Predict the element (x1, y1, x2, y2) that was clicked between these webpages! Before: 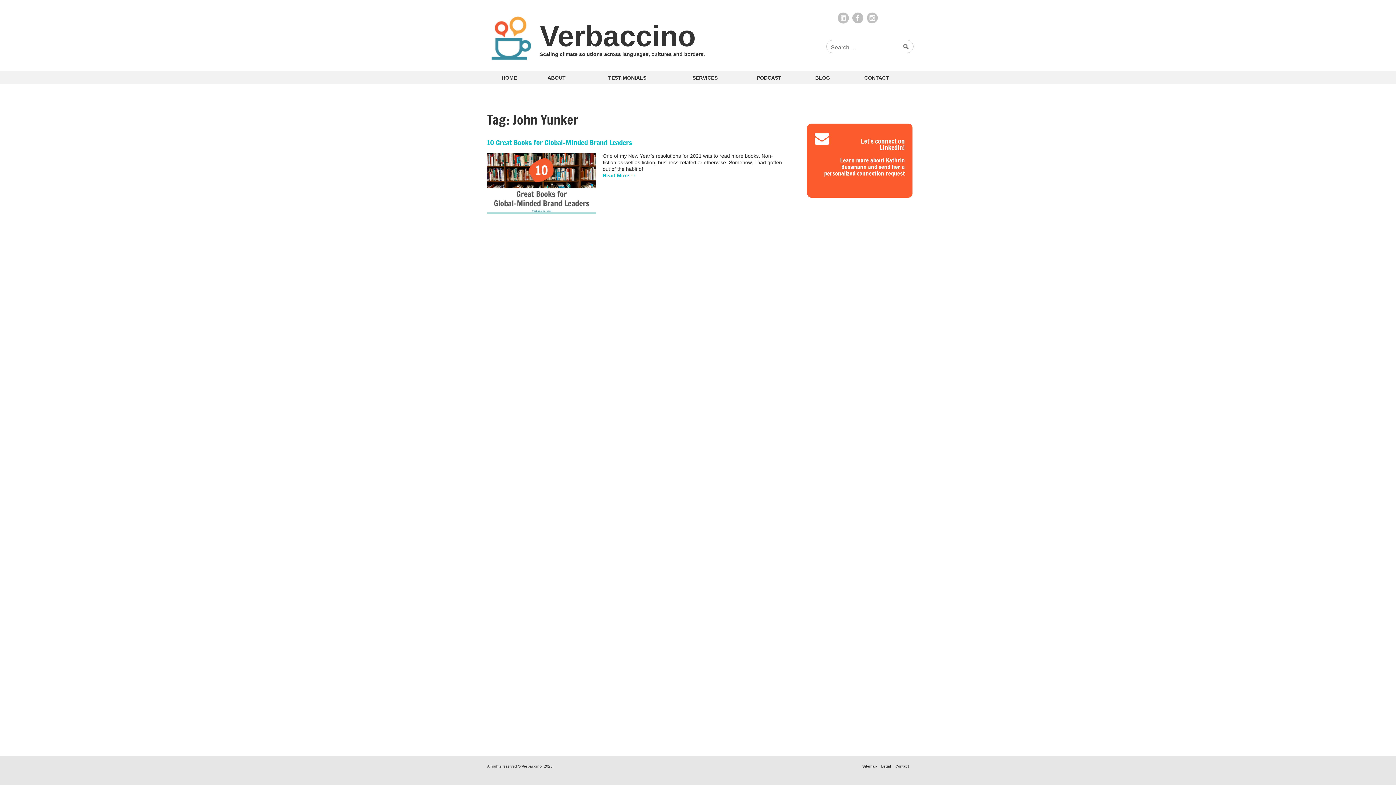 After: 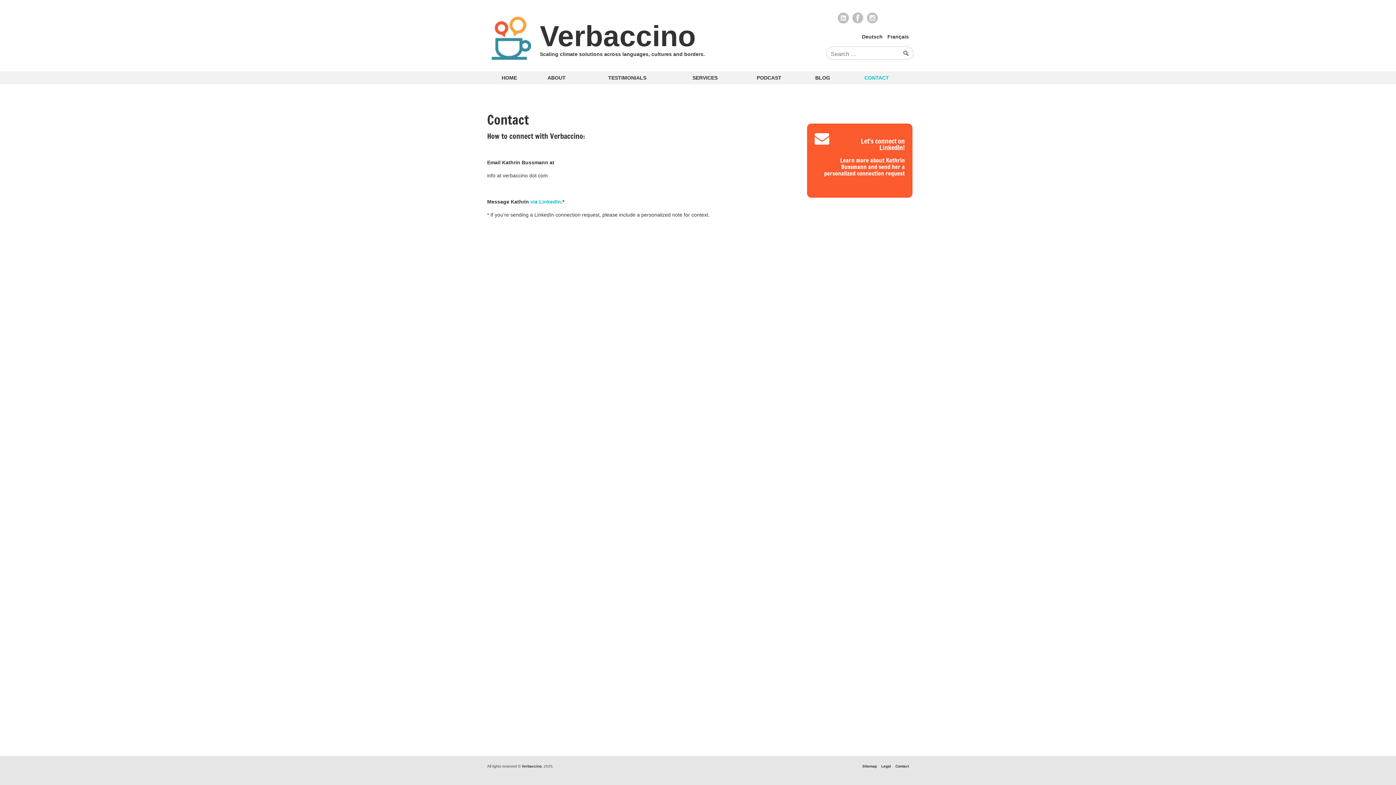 Action: label: CONTACT bbox: (844, 71, 909, 84)